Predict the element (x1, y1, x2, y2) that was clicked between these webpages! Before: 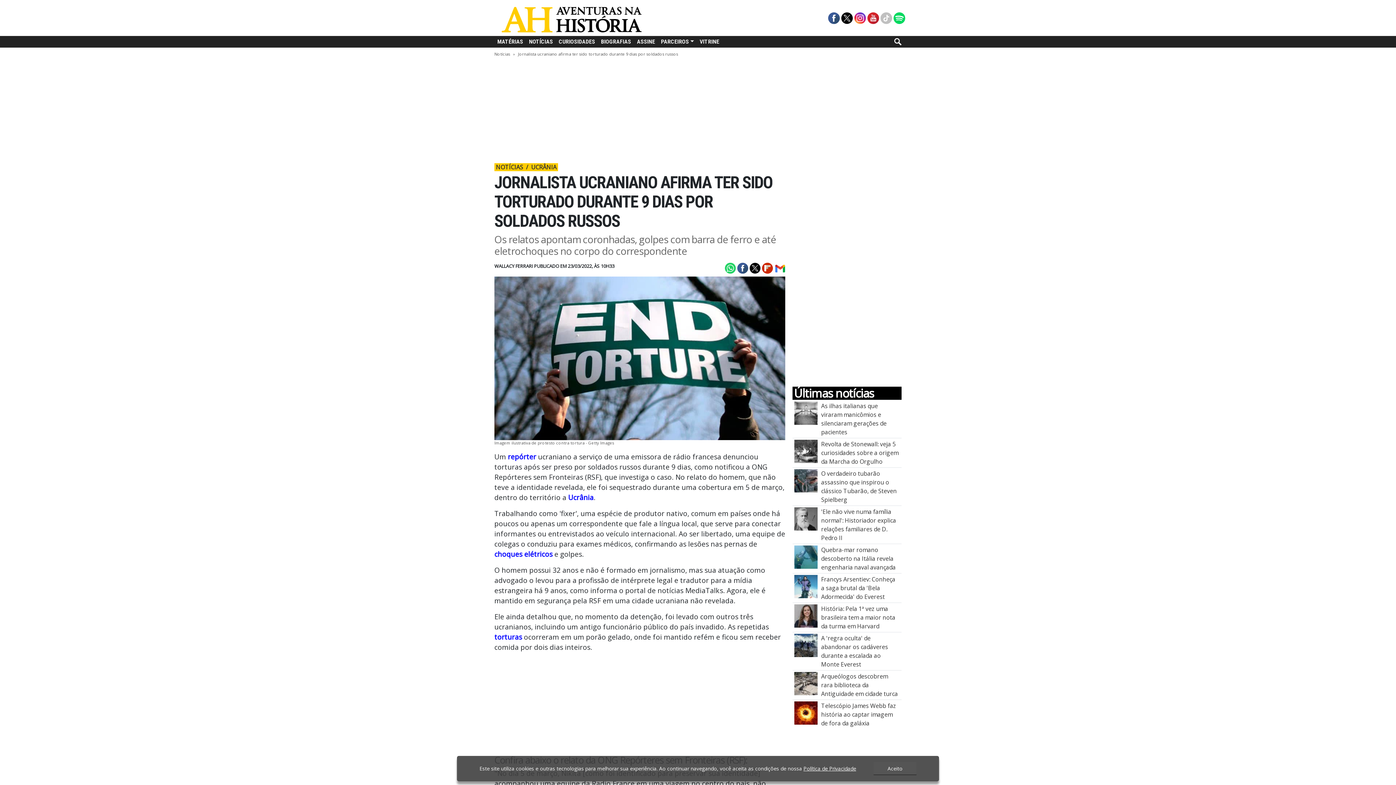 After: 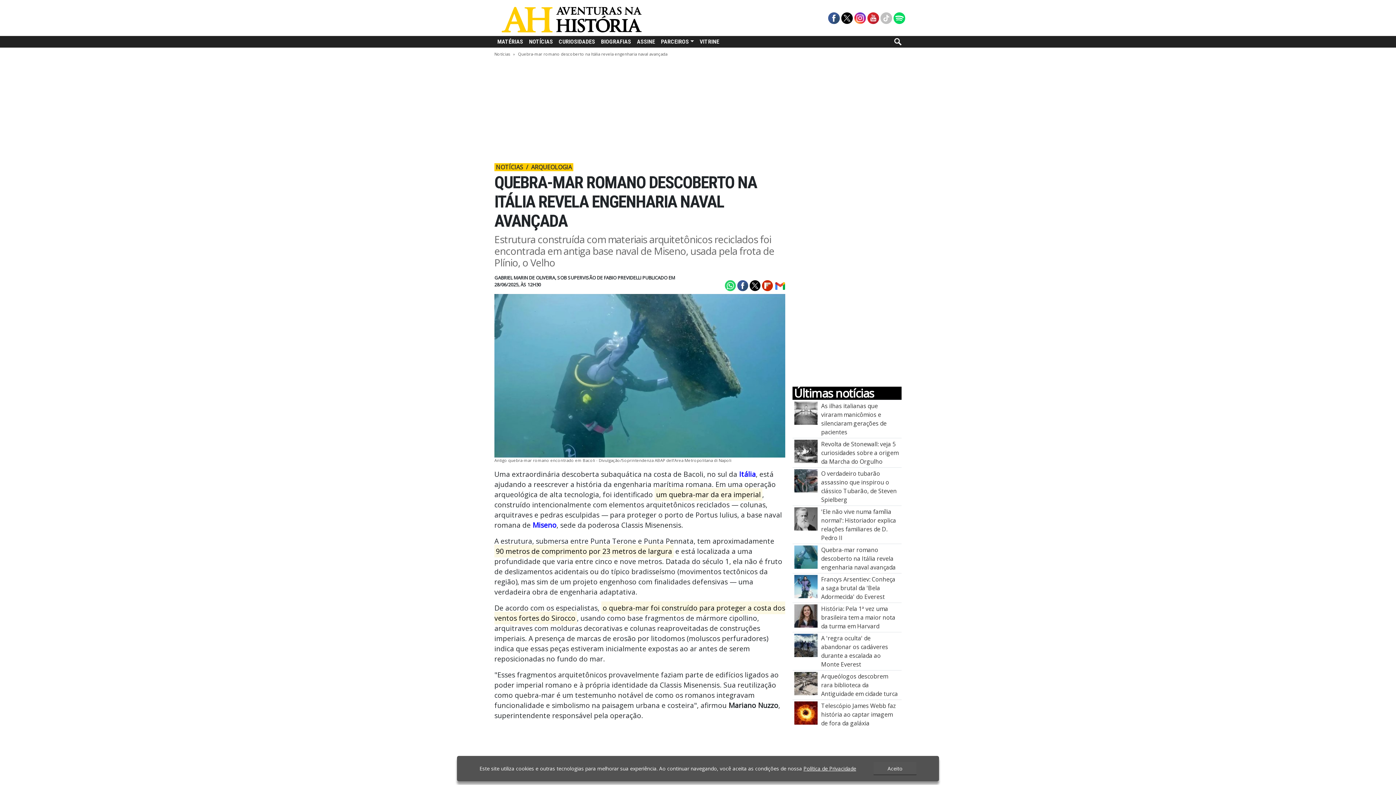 Action: label: Quebra\u002Dmar romano descoberto na Itália revela engenharia naval avançada bbox: (794, 552, 817, 560)